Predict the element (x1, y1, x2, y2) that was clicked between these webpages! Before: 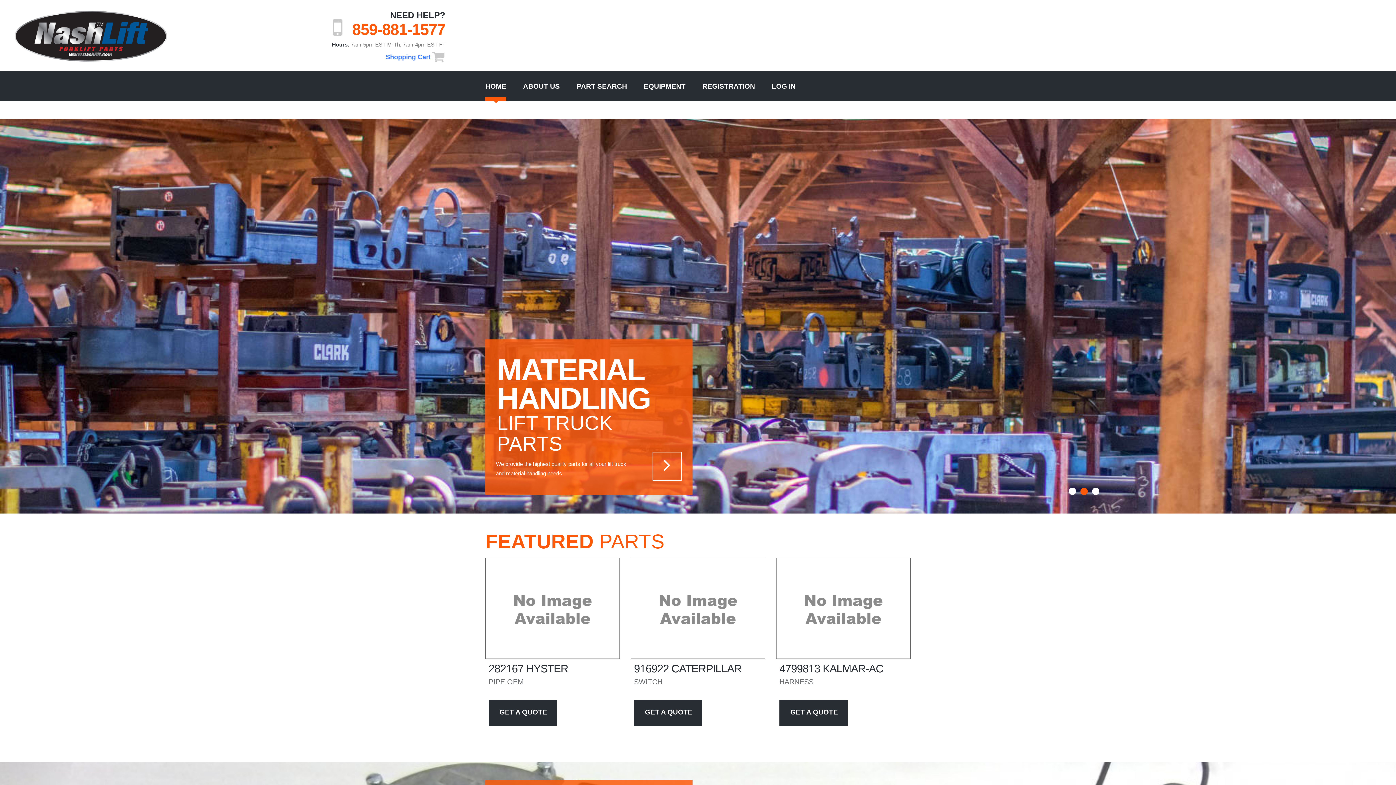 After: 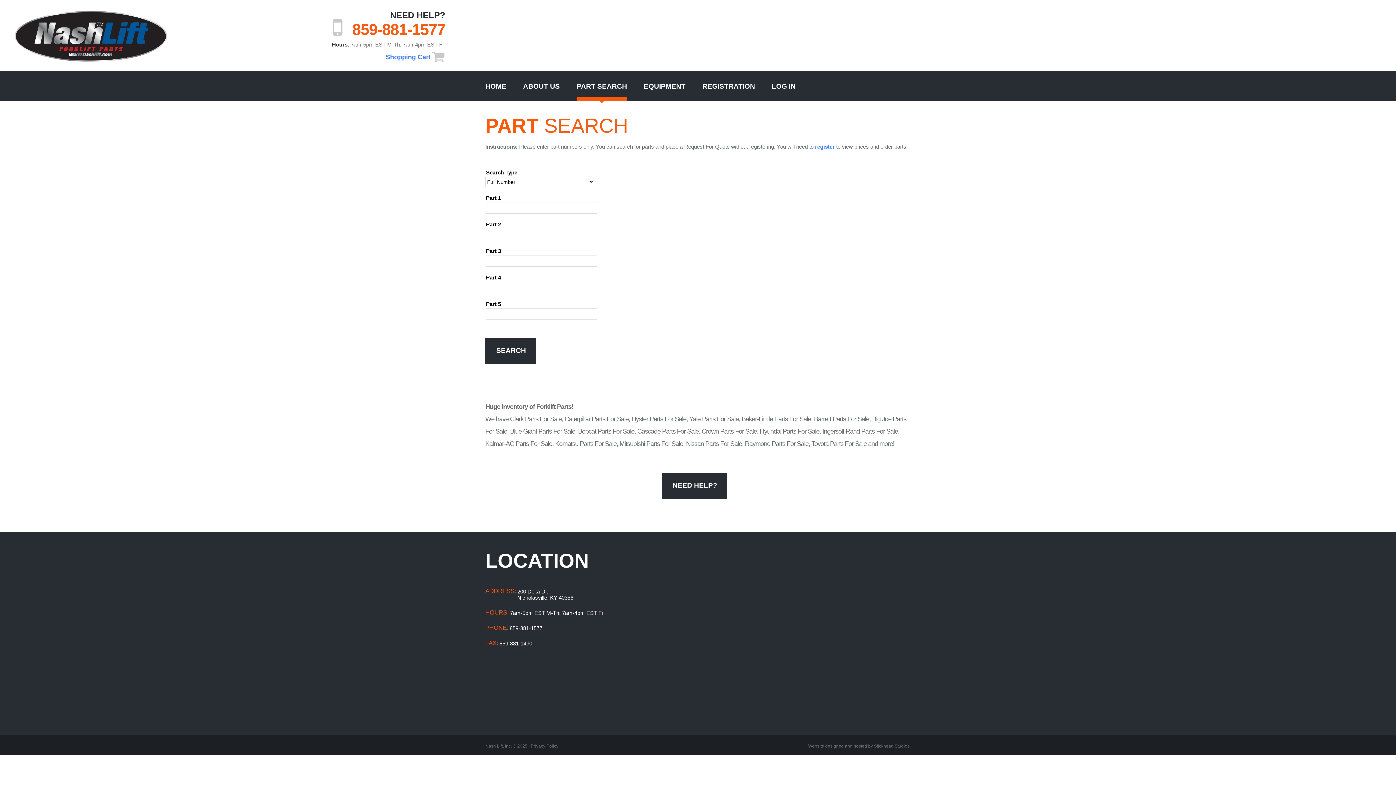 Action: bbox: (652, 452, 681, 481)